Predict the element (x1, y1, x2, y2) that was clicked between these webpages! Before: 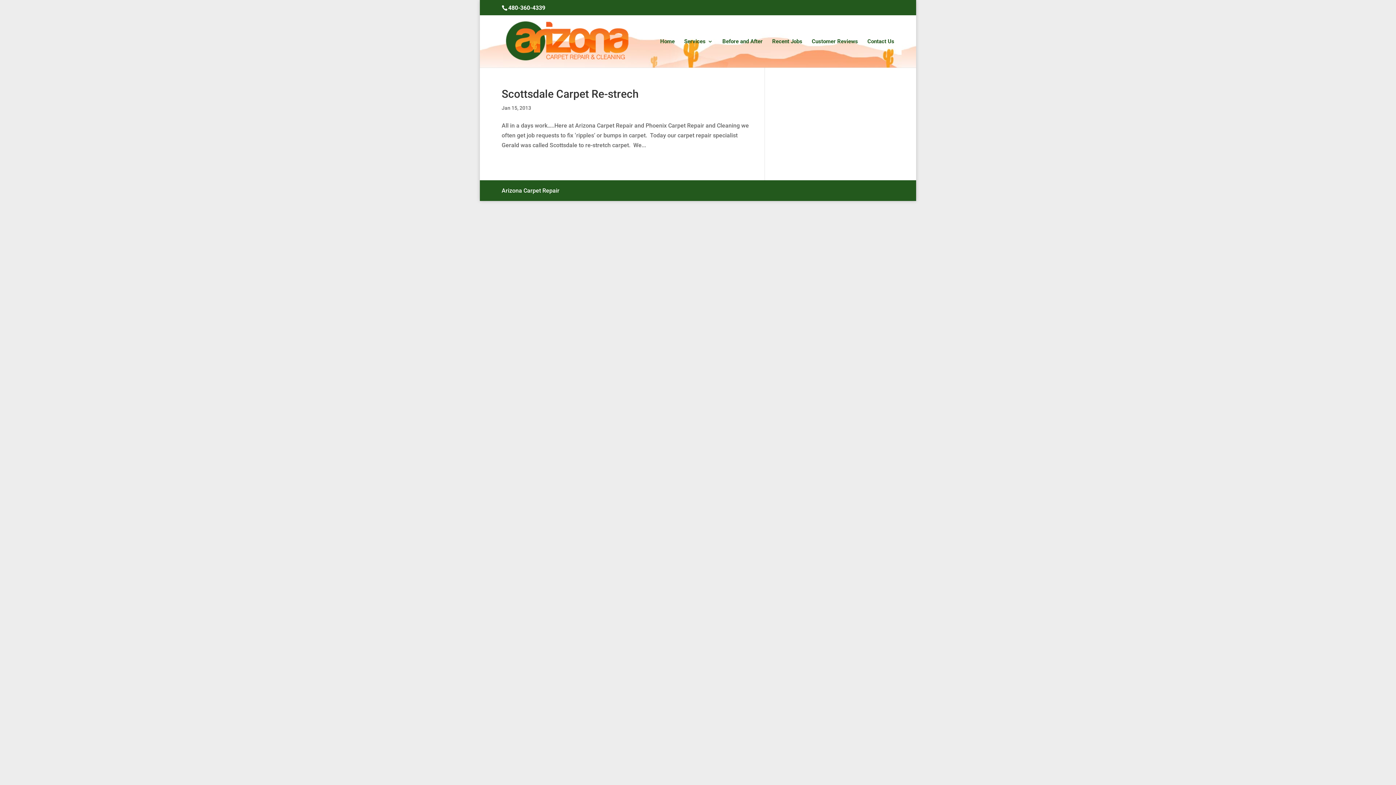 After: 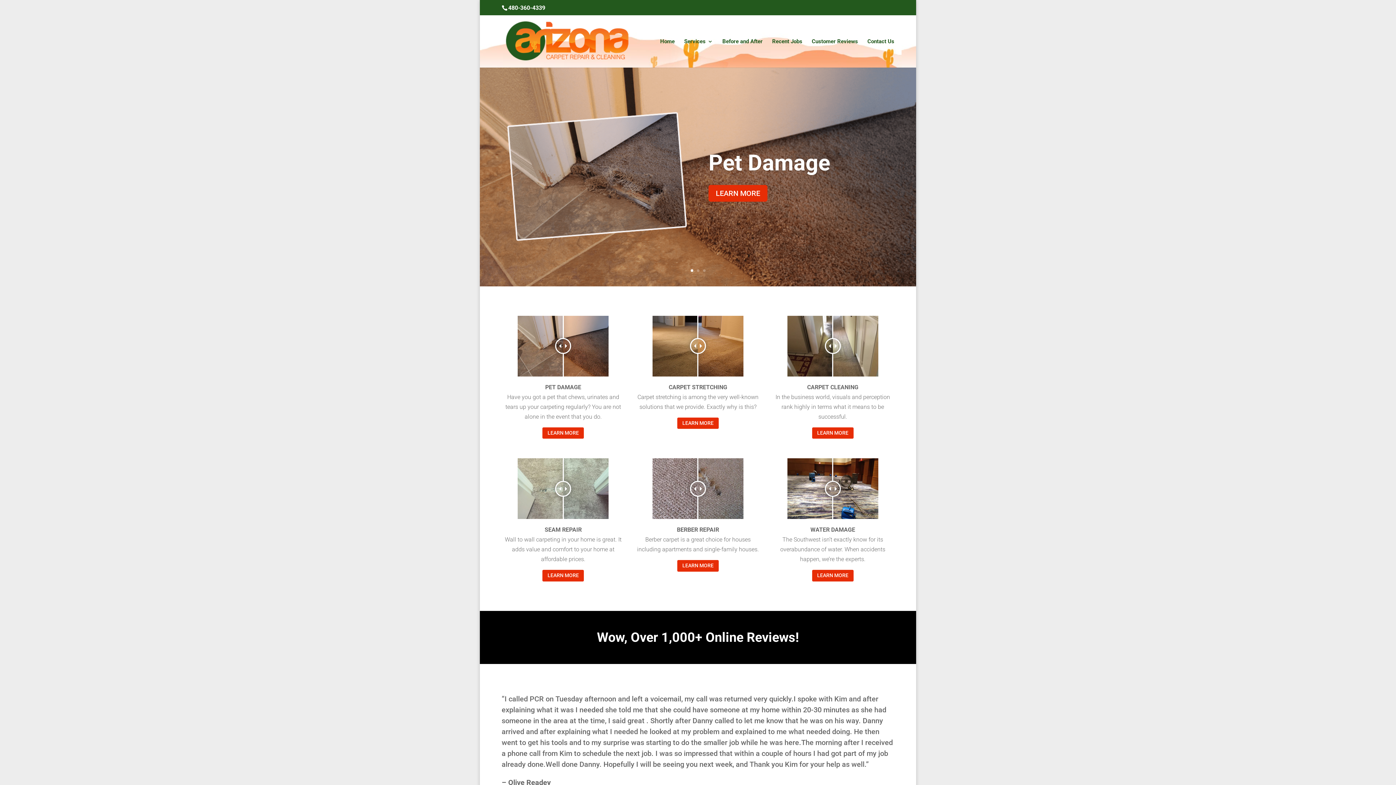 Action: bbox: (503, 37, 630, 44)